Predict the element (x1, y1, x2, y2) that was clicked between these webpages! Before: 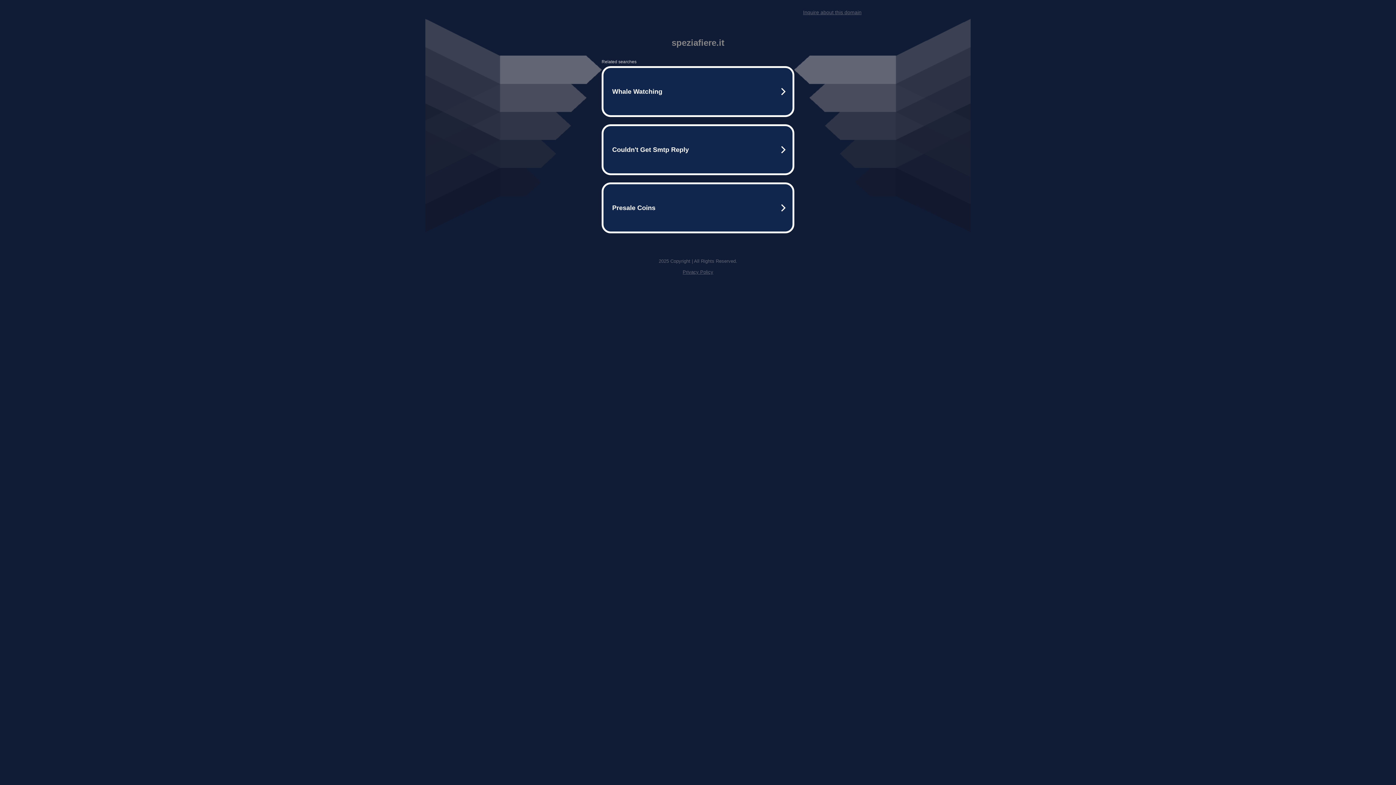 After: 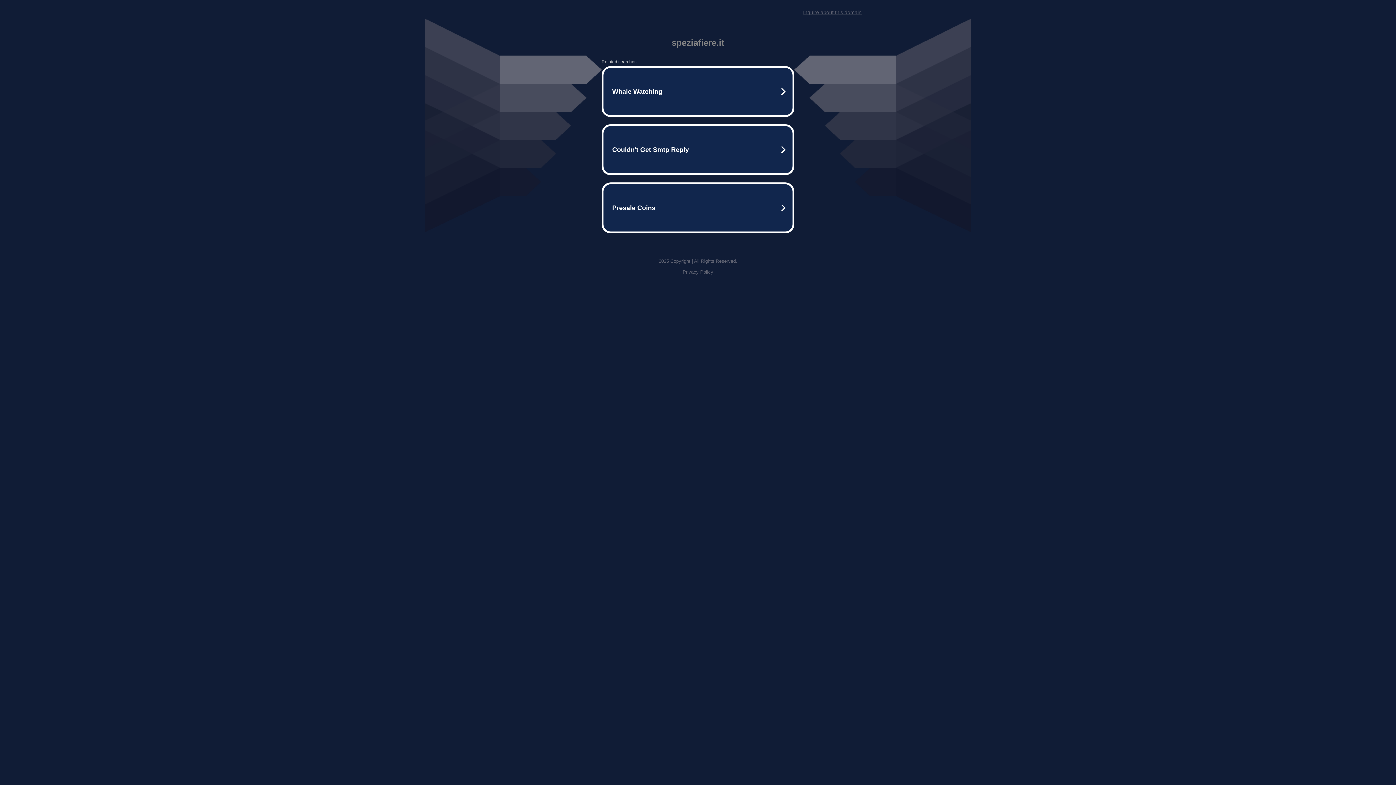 Action: bbox: (803, 9, 861, 15) label: Inquire about this domain